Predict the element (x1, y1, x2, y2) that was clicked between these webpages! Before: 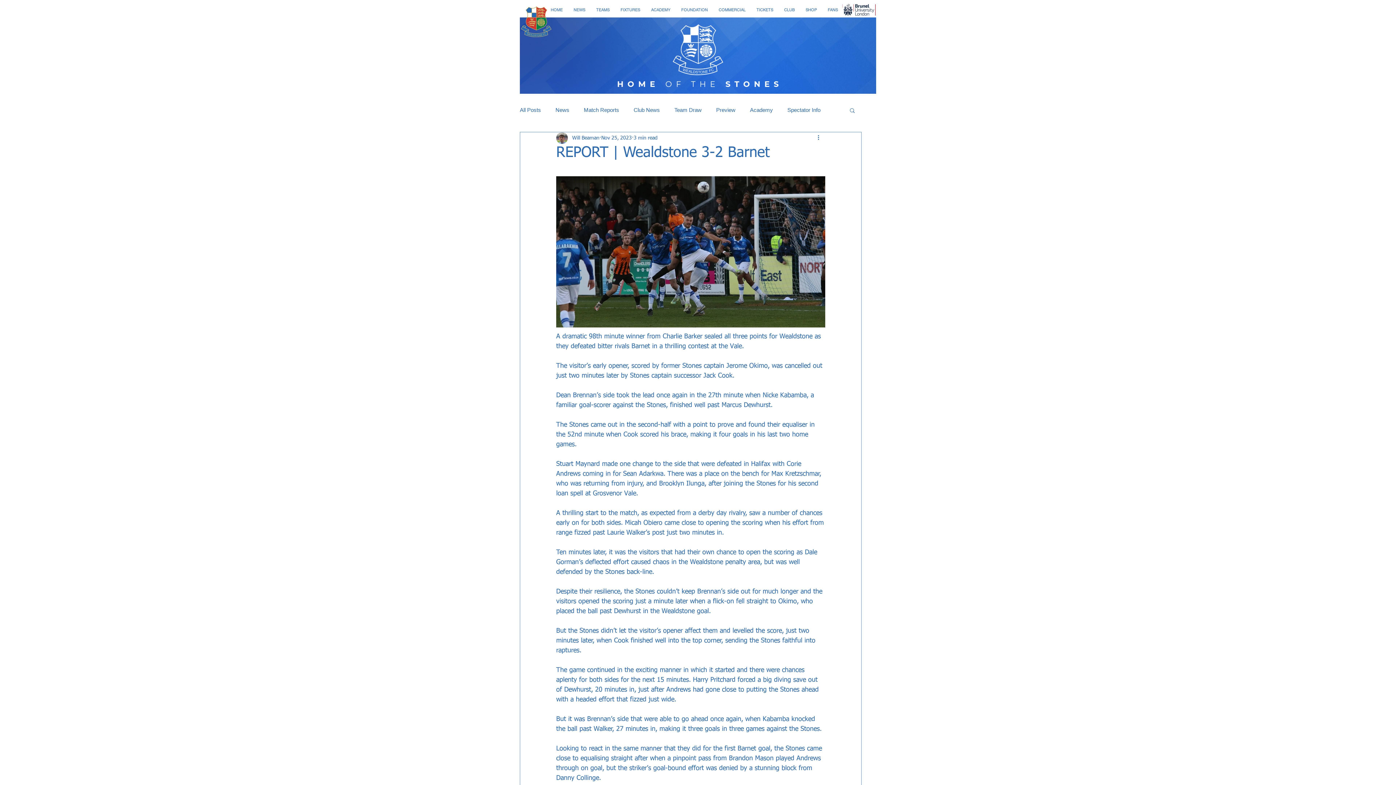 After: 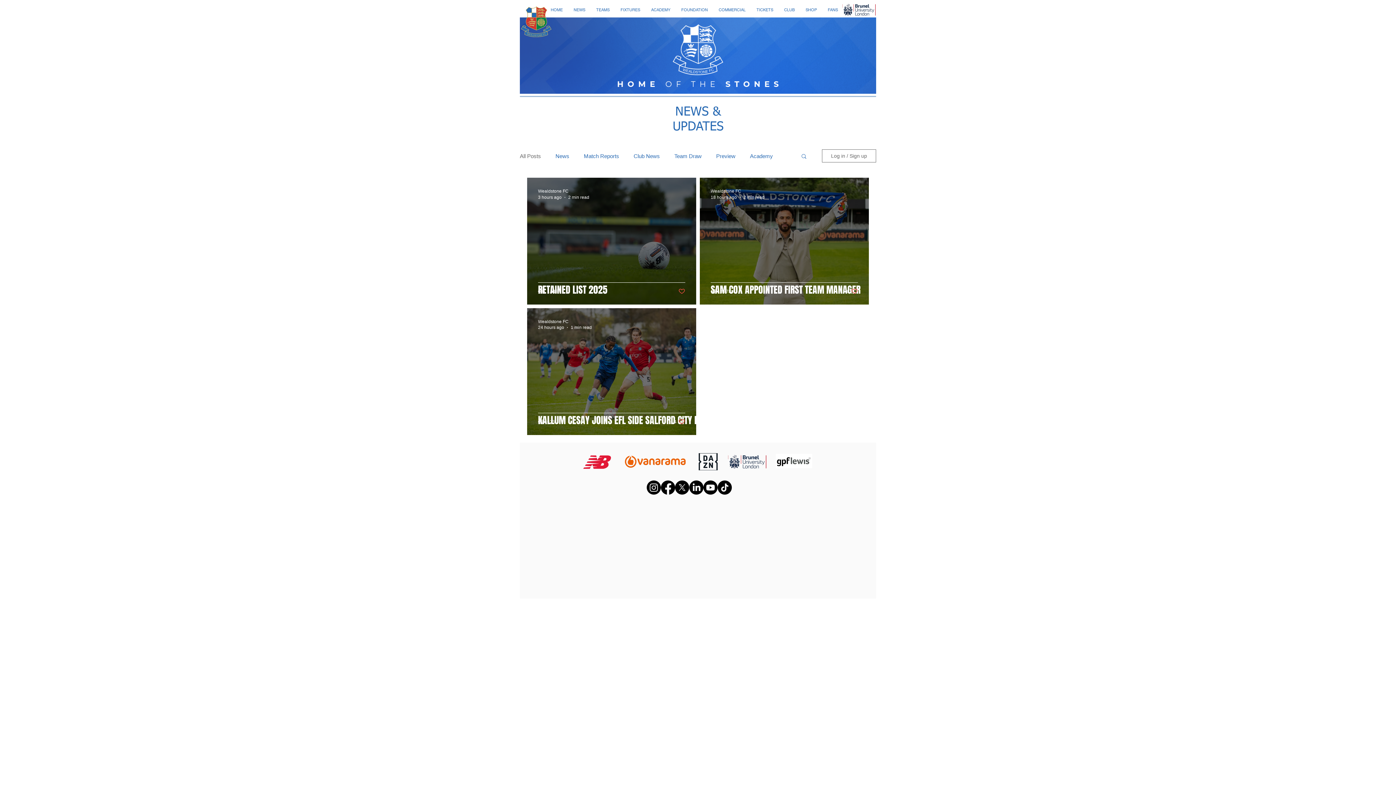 Action: label: All Posts bbox: (520, 106, 541, 113)